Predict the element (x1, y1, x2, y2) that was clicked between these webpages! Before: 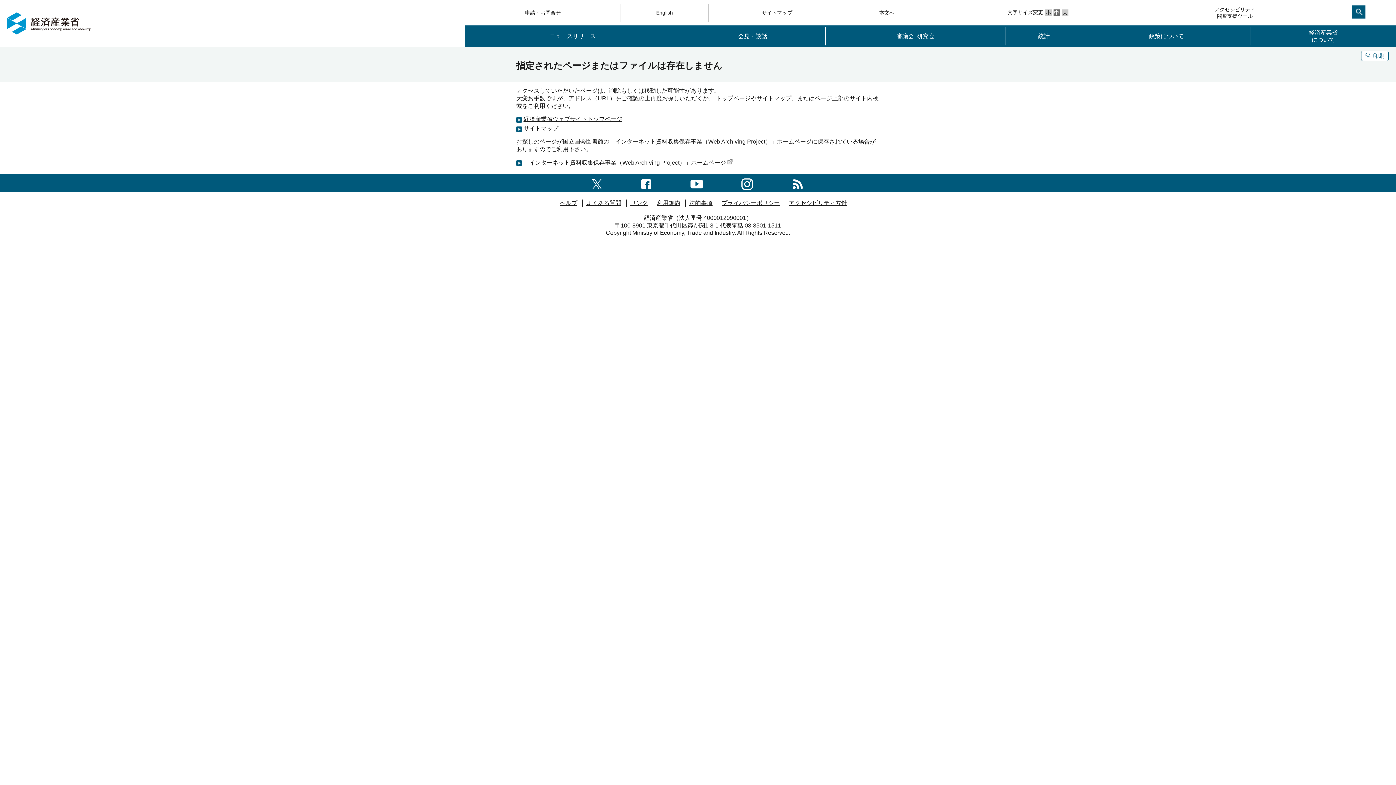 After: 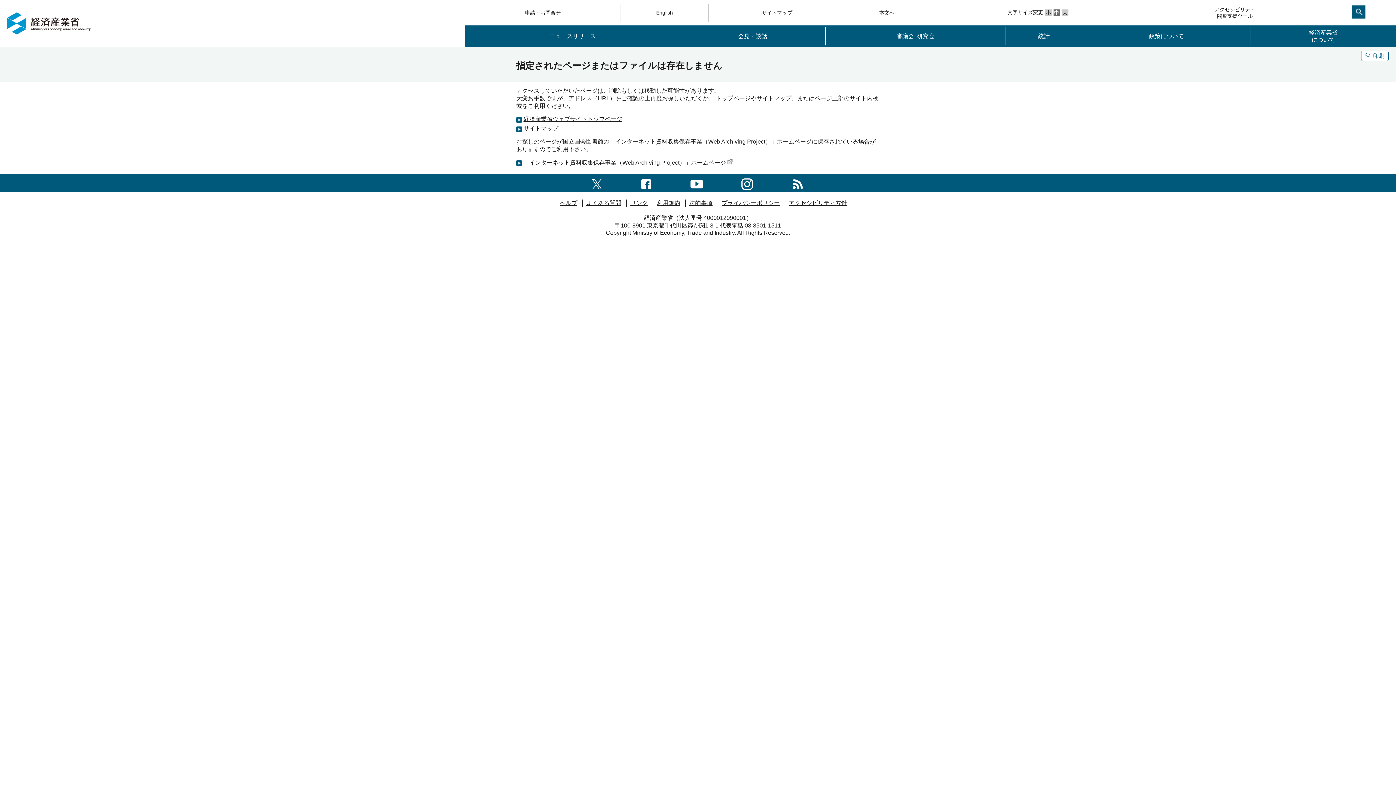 Action: label: 中 bbox: (1053, 9, 1060, 16)